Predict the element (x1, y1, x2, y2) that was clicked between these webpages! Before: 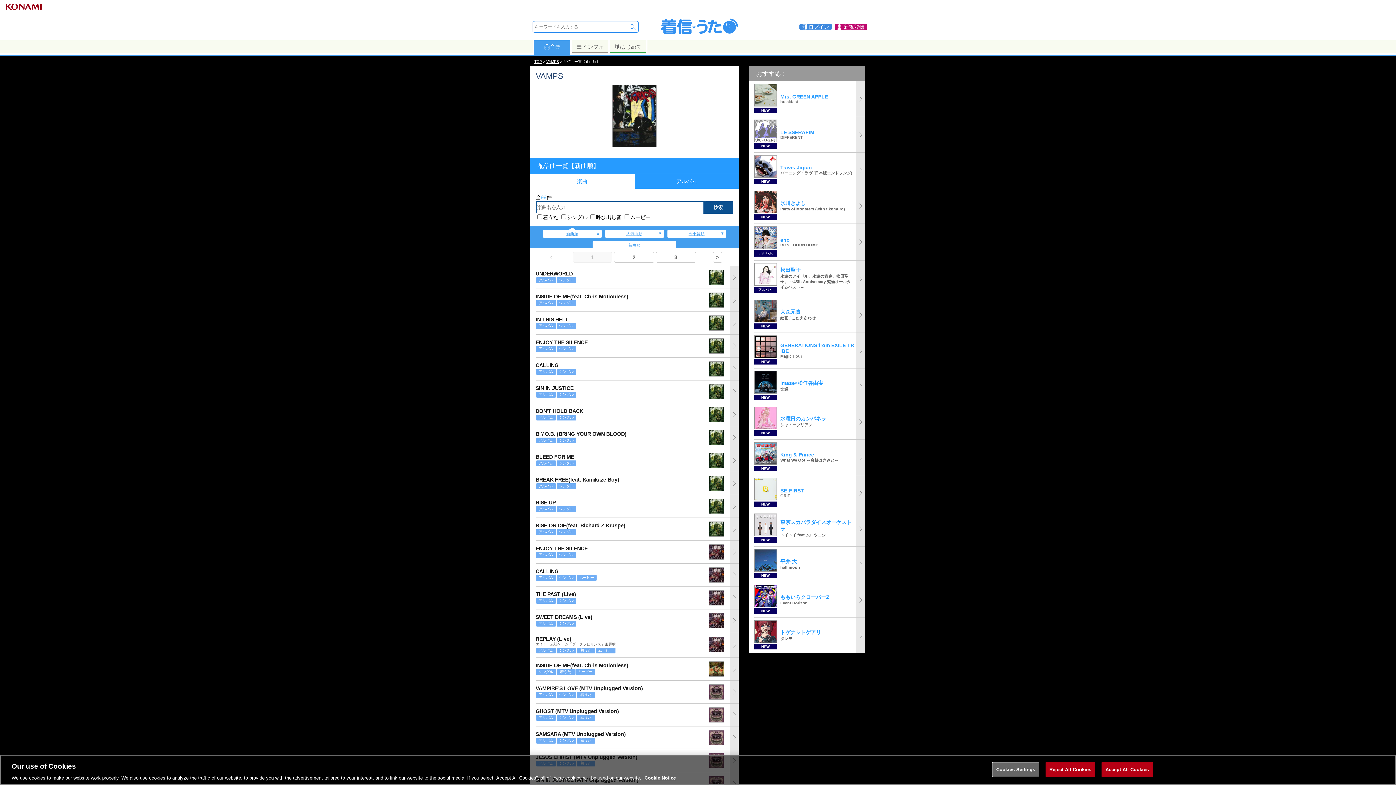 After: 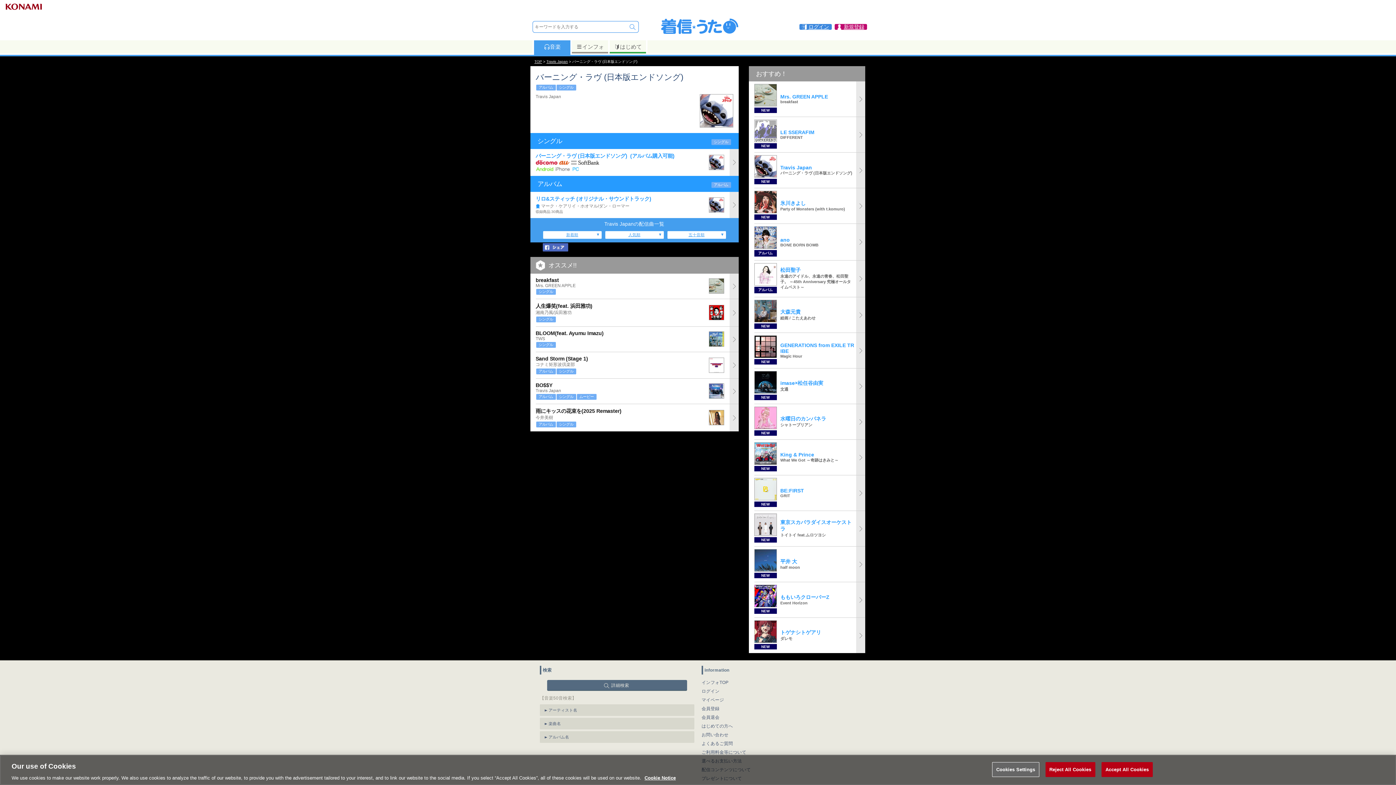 Action: label: NEW
	
Travis Japan
バーニング・ラヴ (日本版エンドソング) bbox: (754, 152, 865, 188)